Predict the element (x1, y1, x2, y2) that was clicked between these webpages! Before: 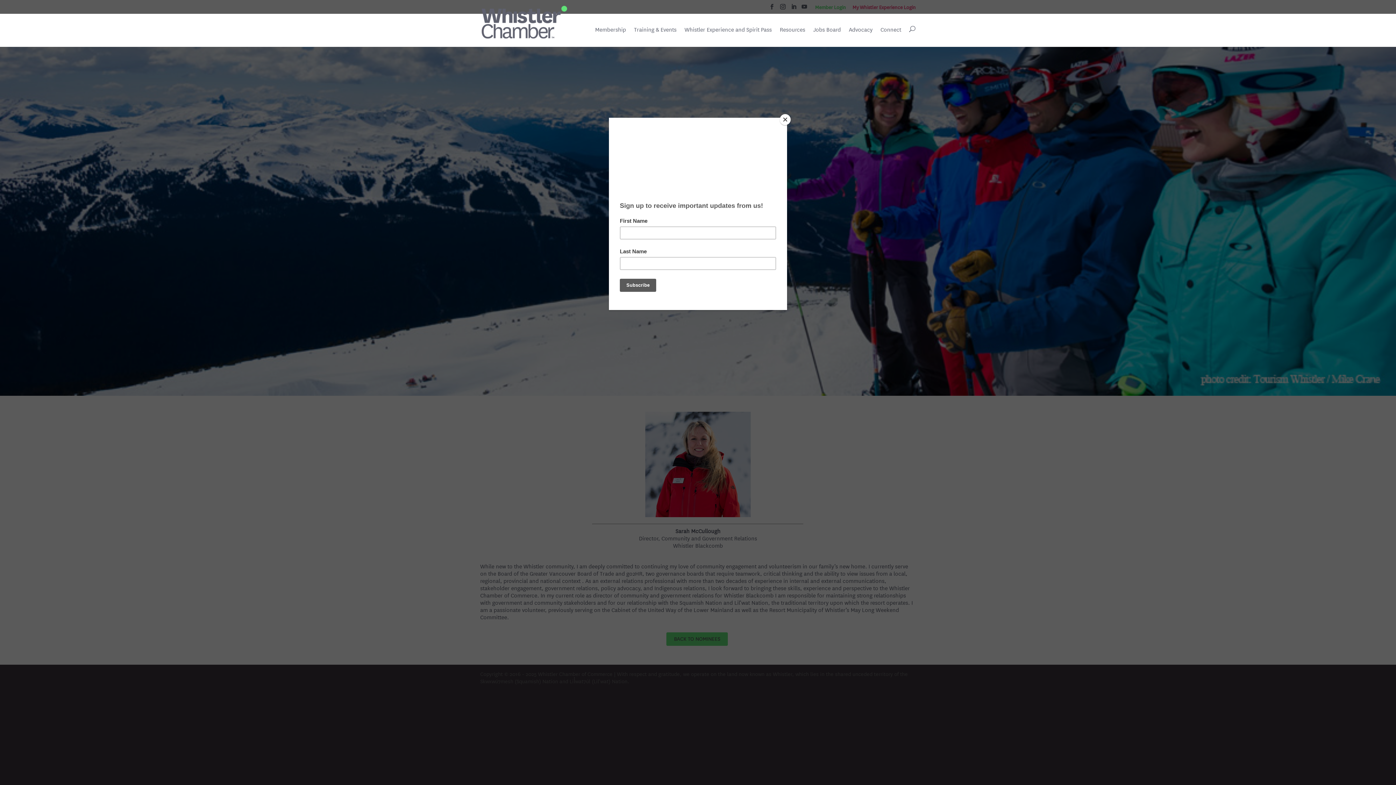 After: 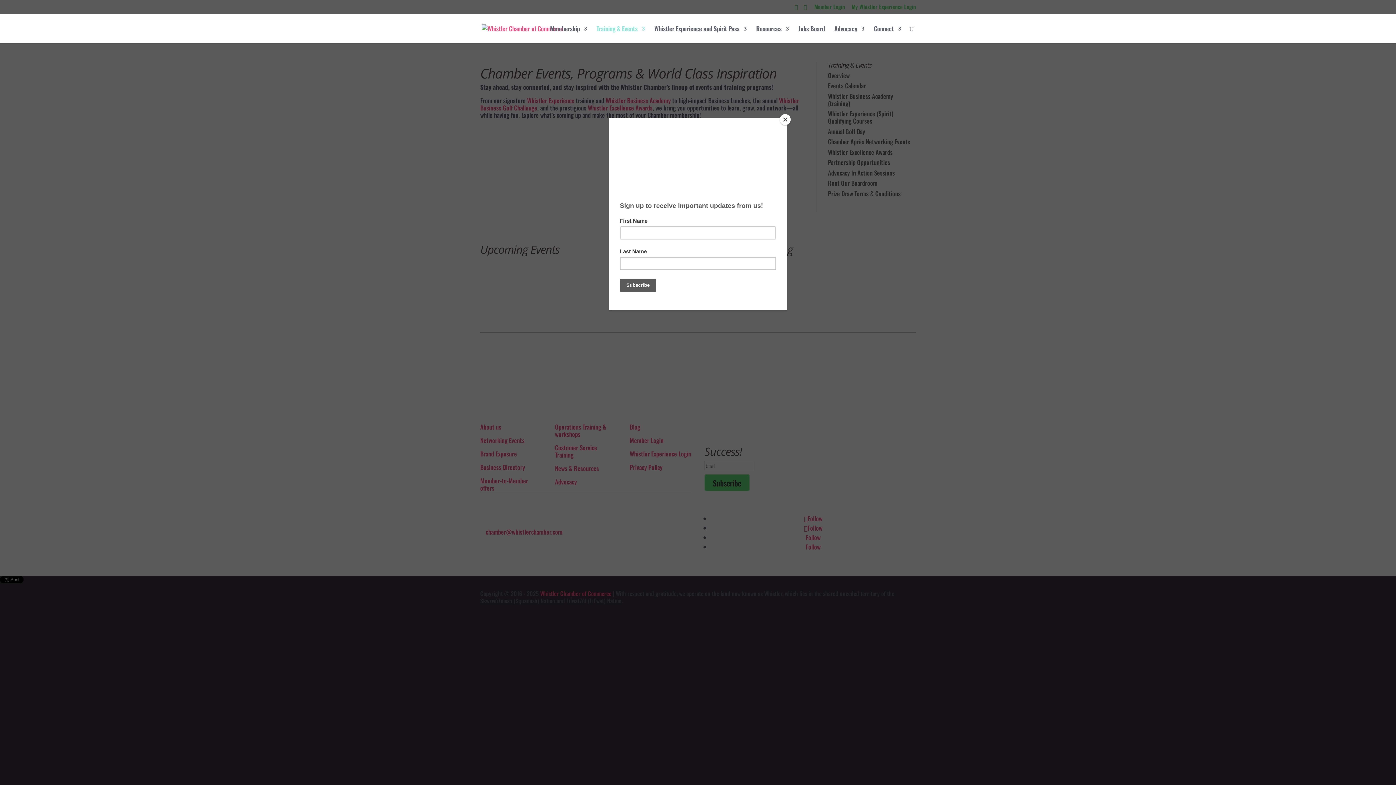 Action: bbox: (634, 25, 676, 44) label: Training & Events